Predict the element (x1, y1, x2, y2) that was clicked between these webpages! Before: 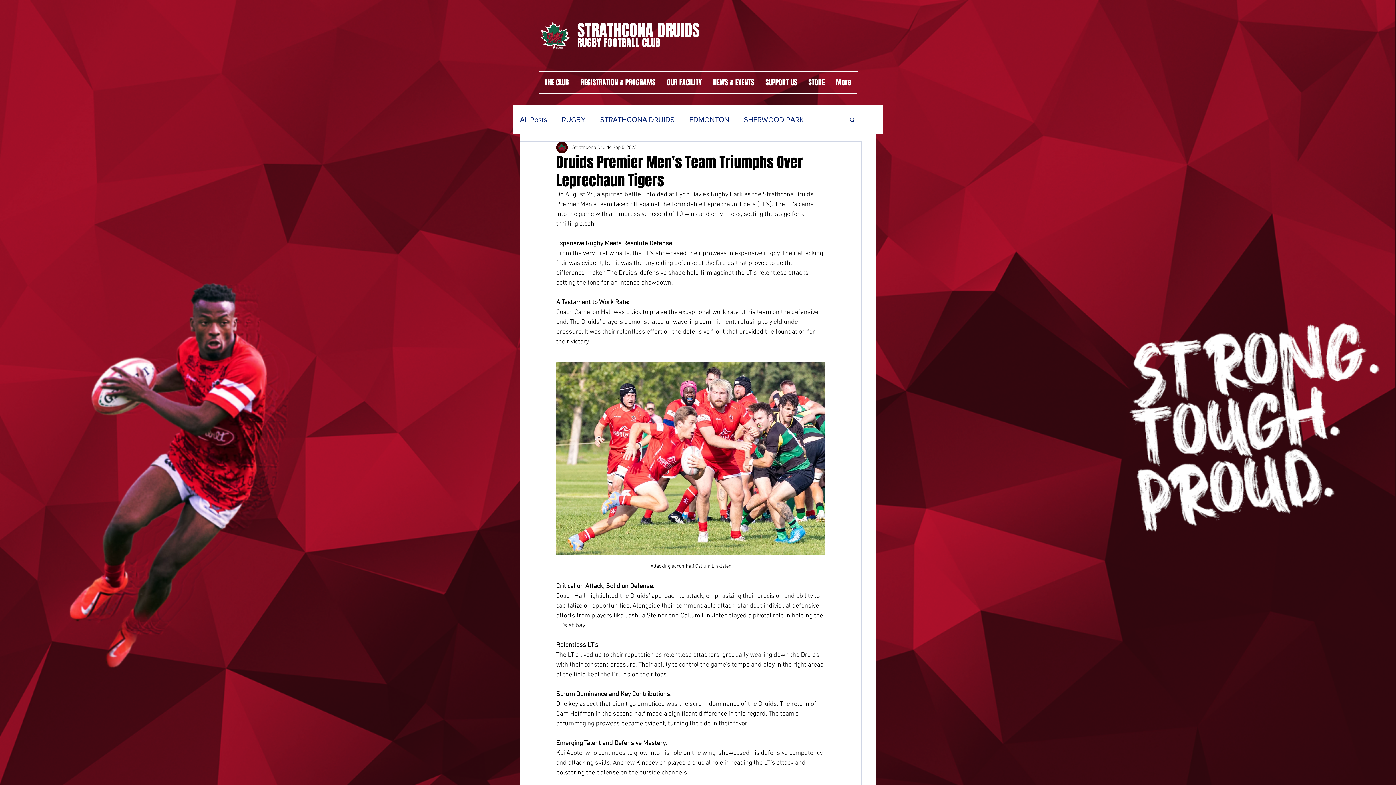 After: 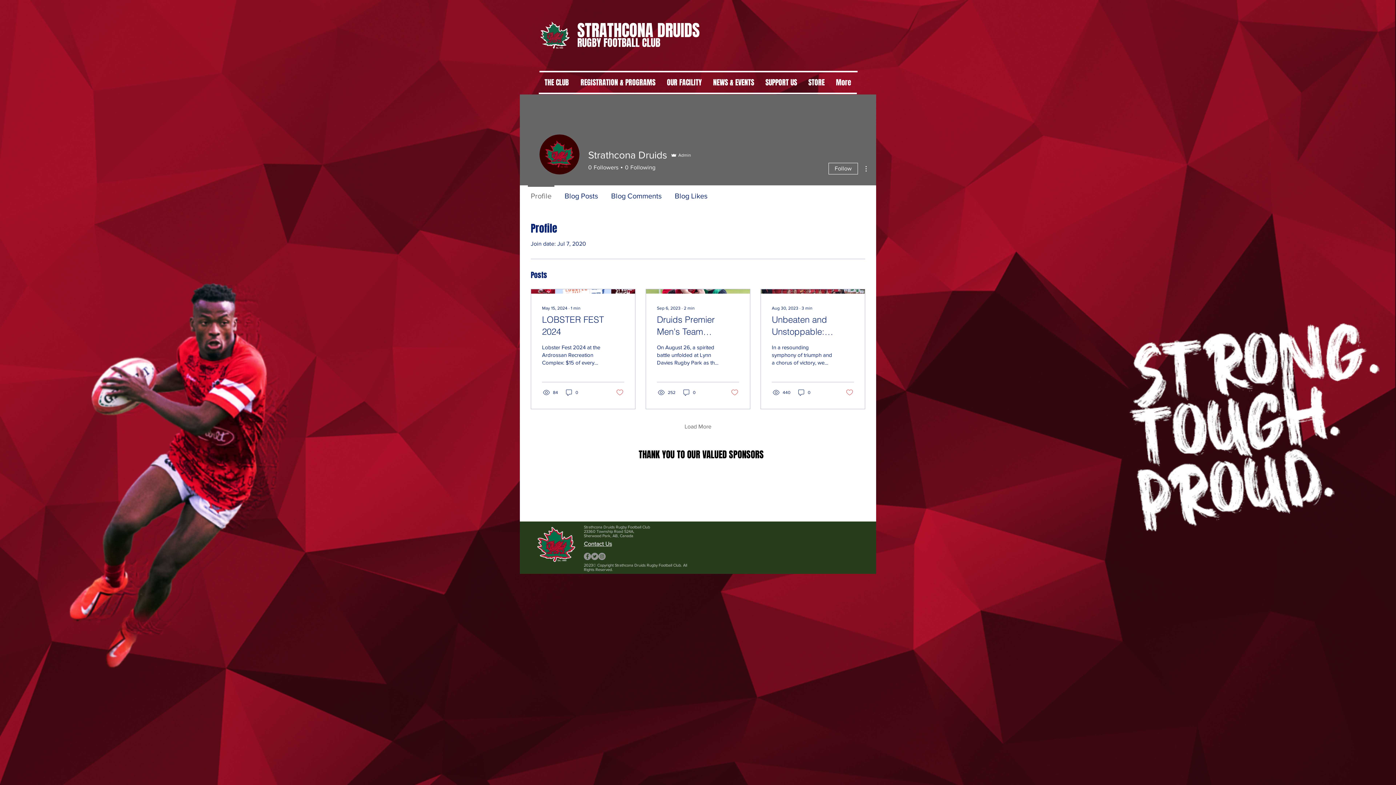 Action: bbox: (572, 143, 611, 151) label: Strathcona Druids